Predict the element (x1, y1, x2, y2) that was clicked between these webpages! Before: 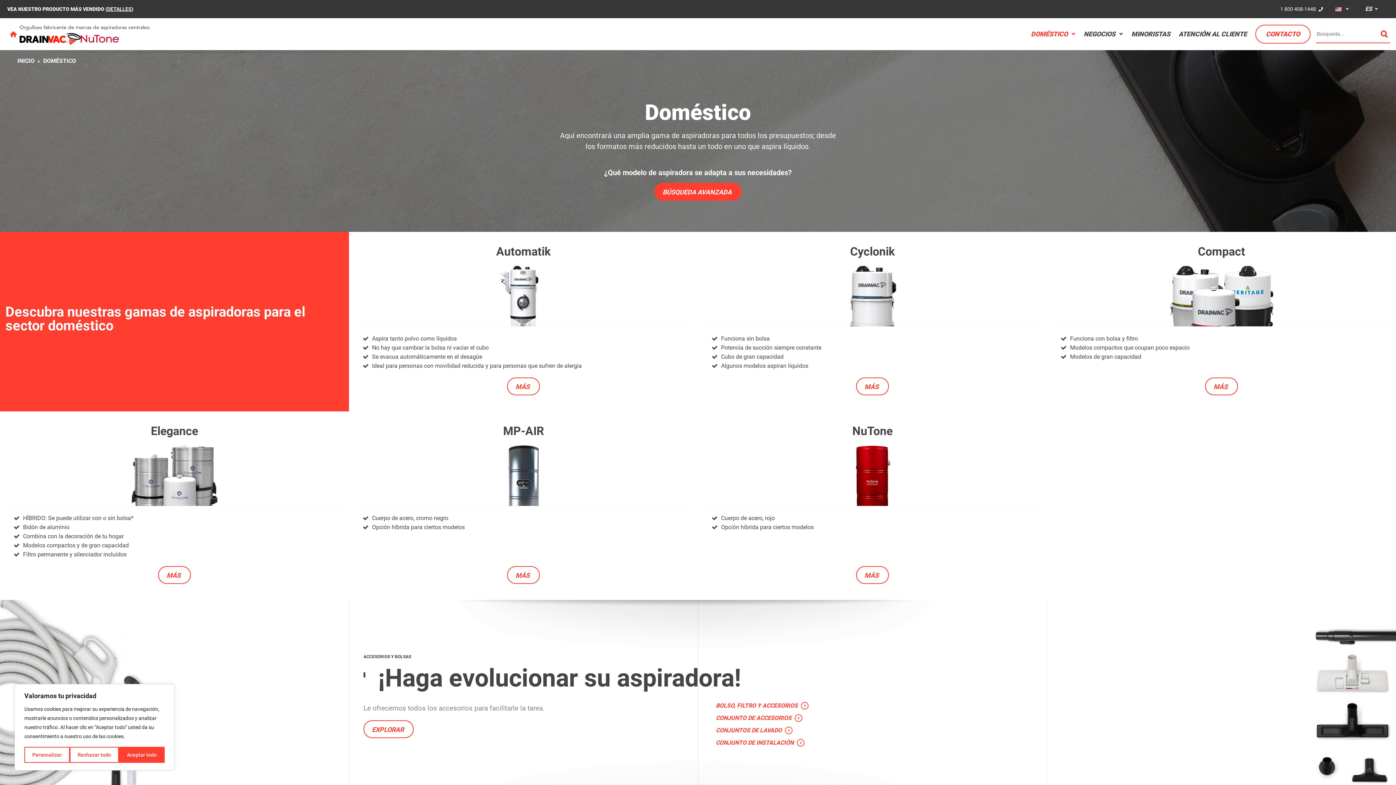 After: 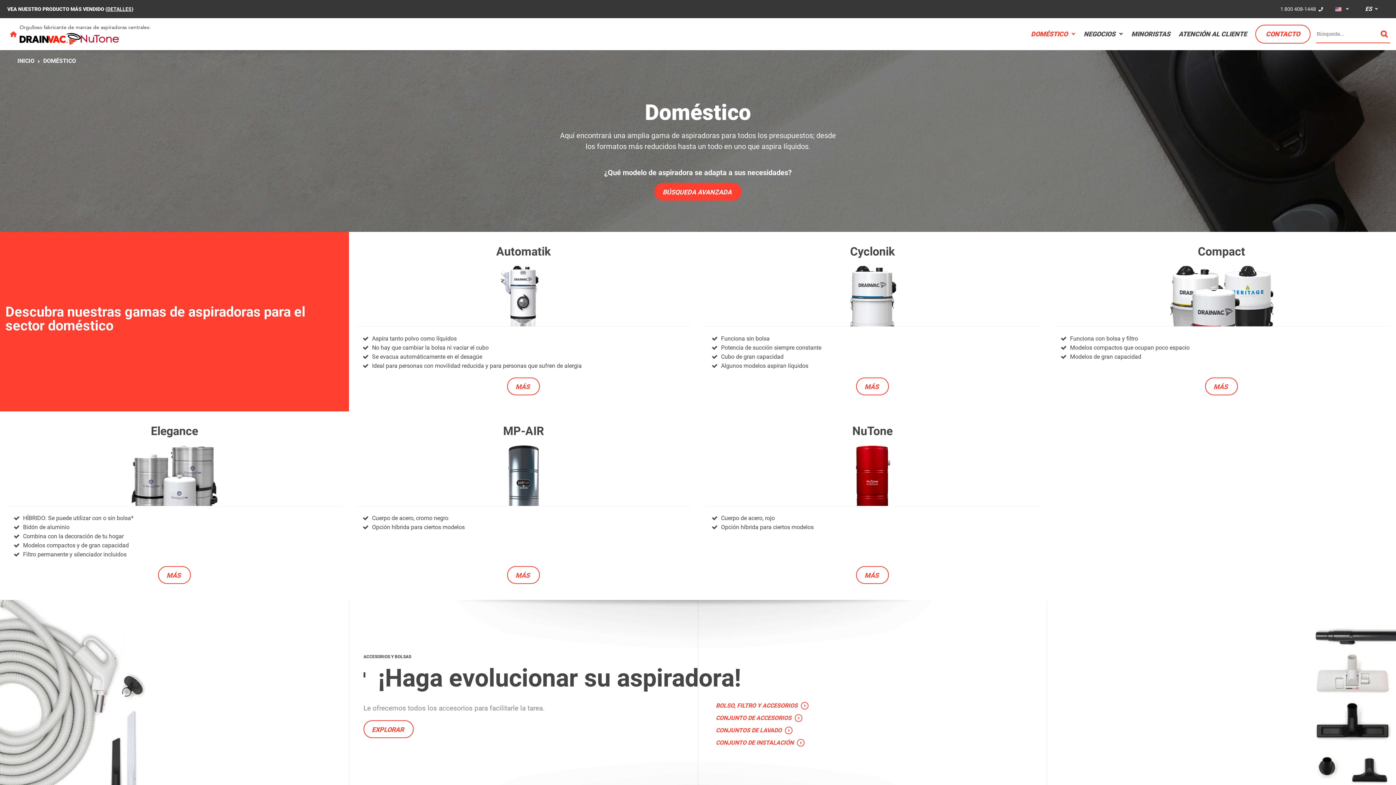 Action: bbox: (119, 747, 164, 763) label: Aceptar todo